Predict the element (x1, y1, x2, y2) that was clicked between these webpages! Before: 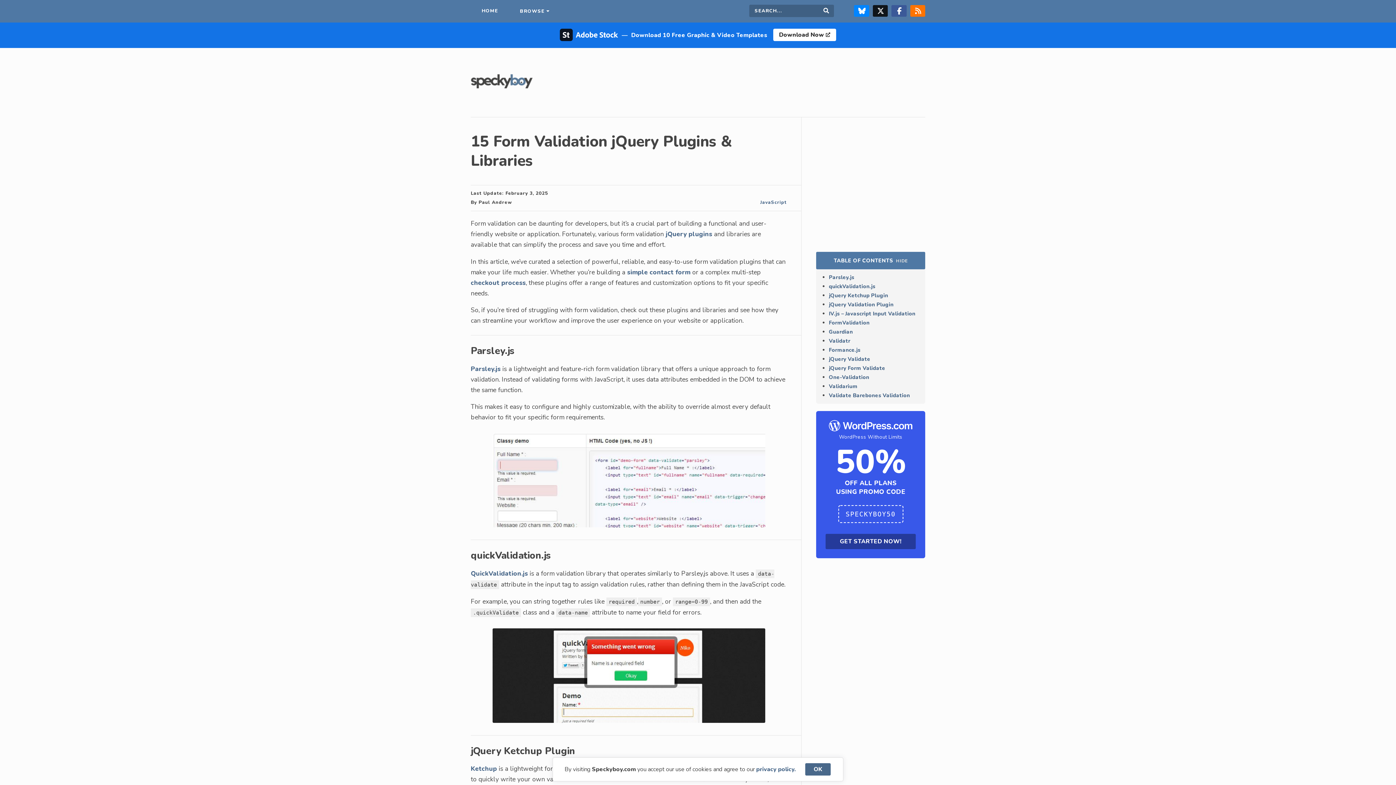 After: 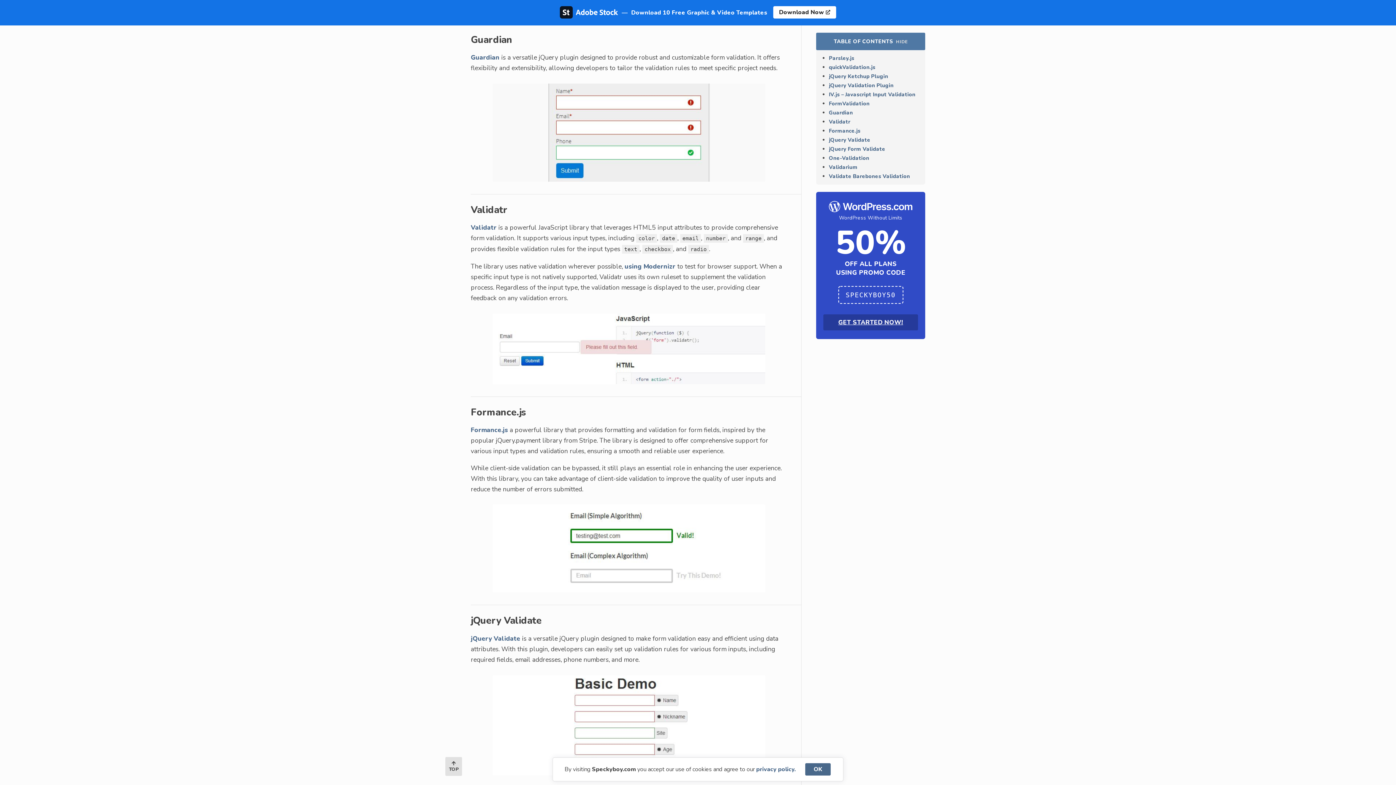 Action: bbox: (829, 328, 853, 335) label: Guardian